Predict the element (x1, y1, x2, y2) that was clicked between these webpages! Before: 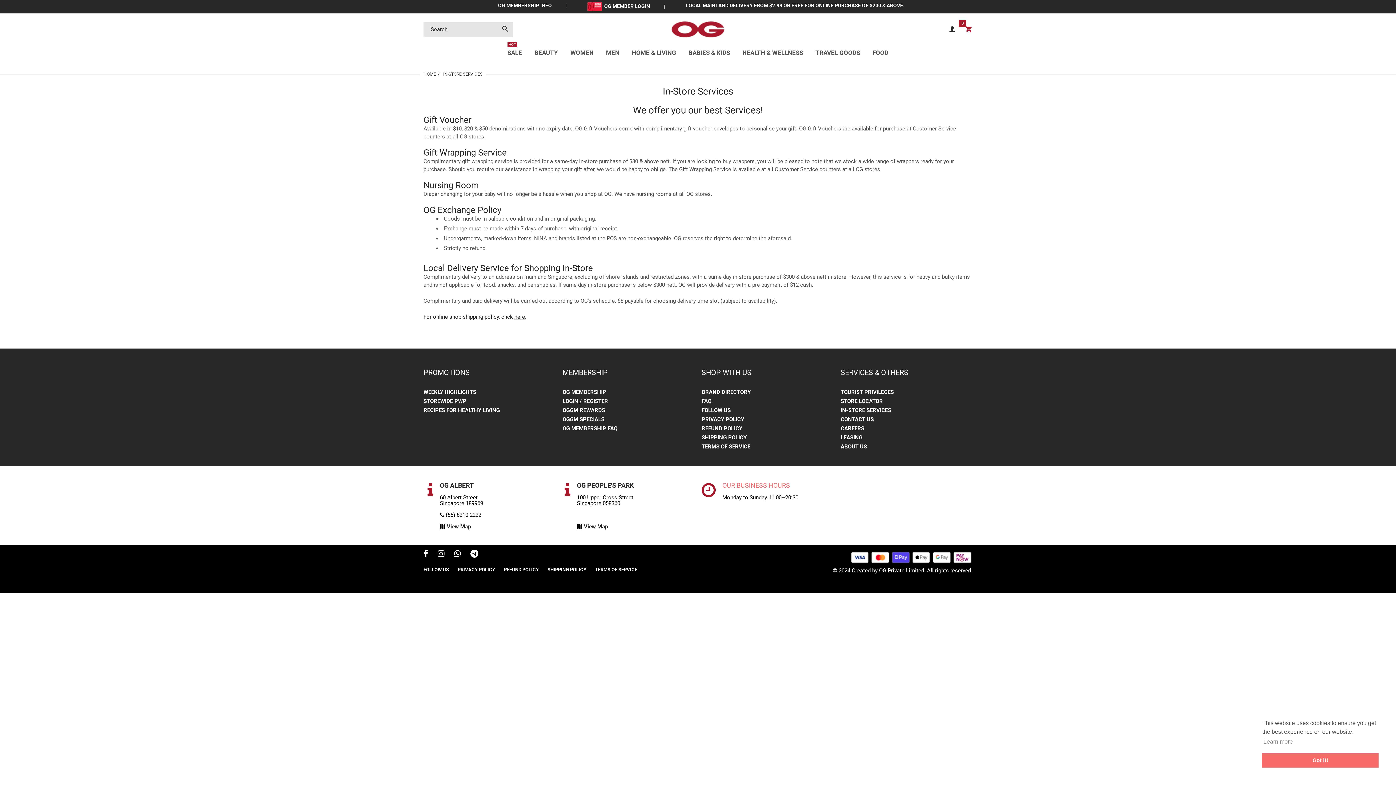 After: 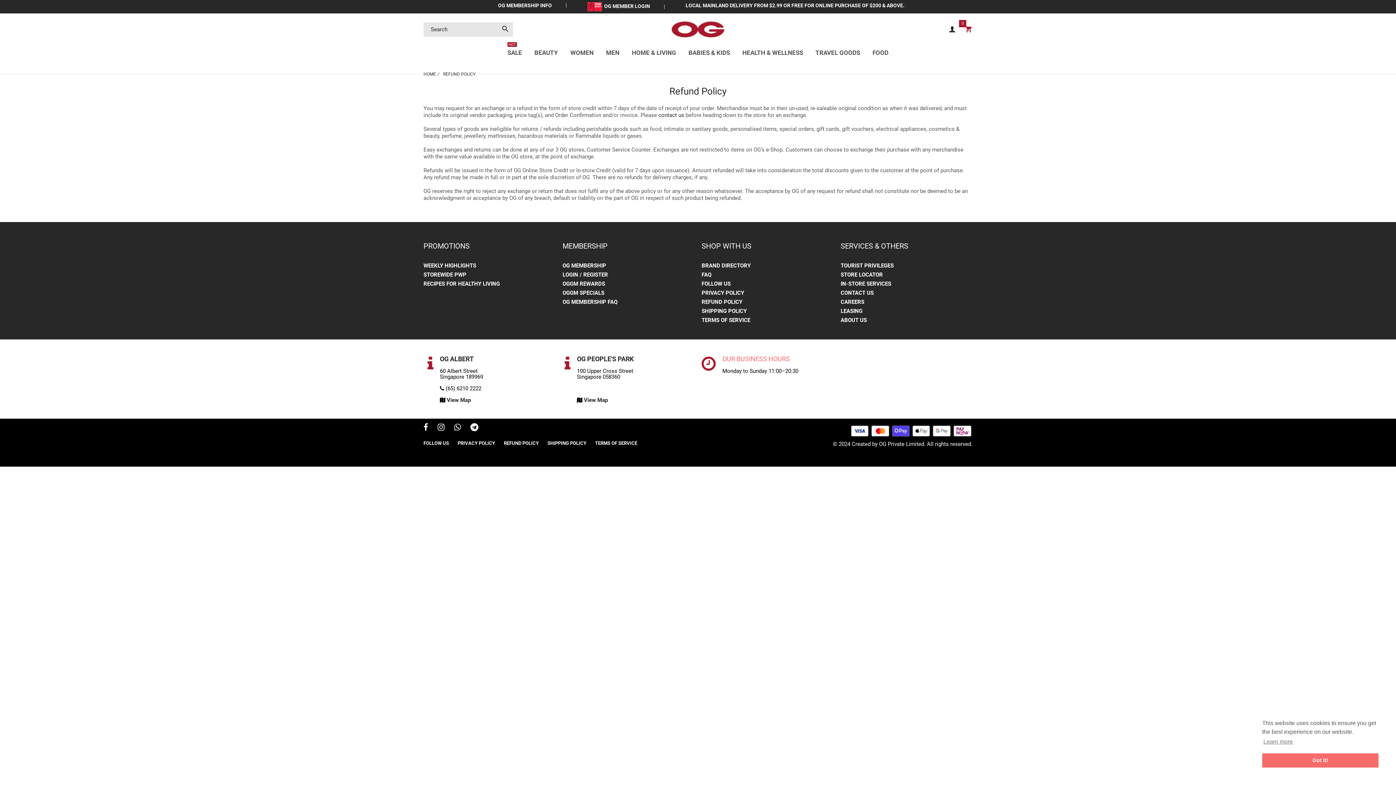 Action: bbox: (504, 567, 538, 572) label: REFUND POLICY